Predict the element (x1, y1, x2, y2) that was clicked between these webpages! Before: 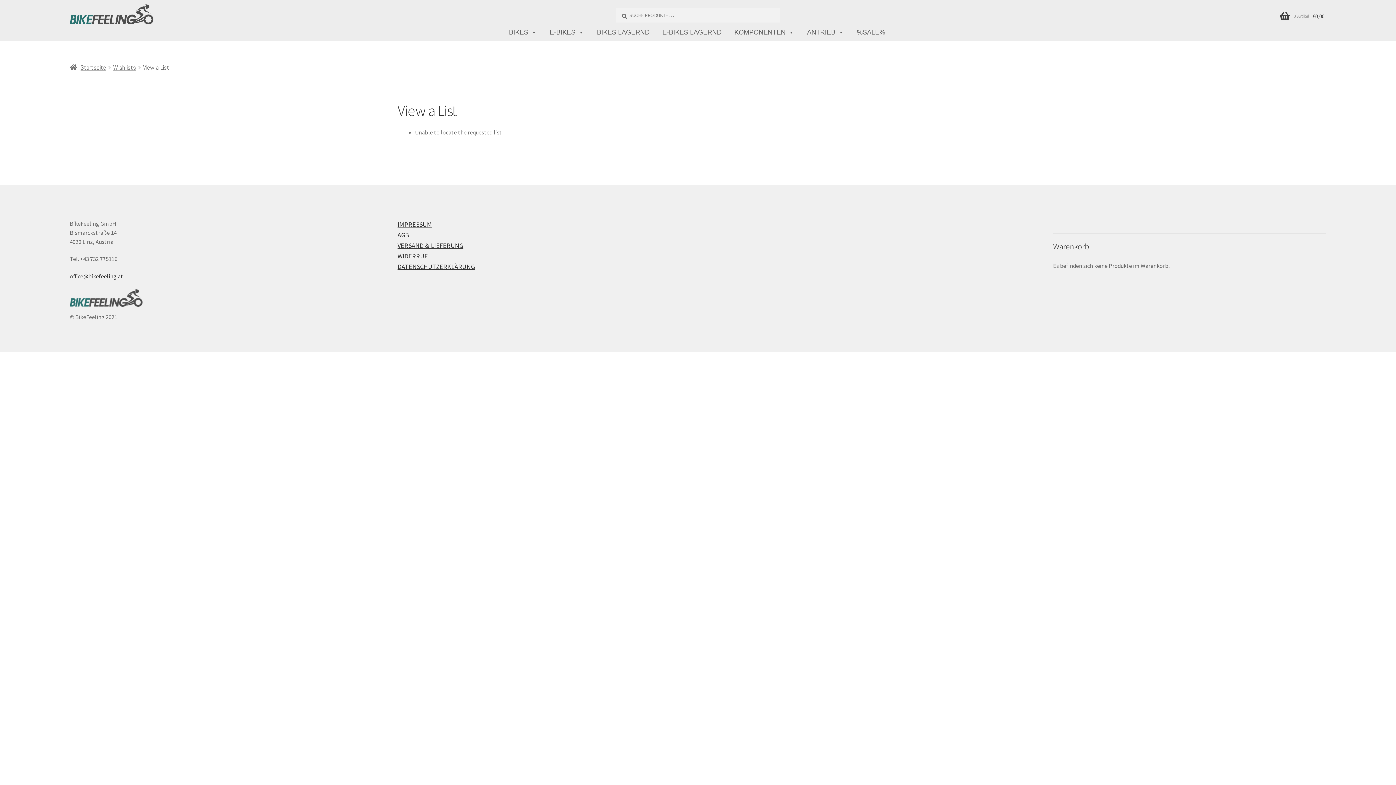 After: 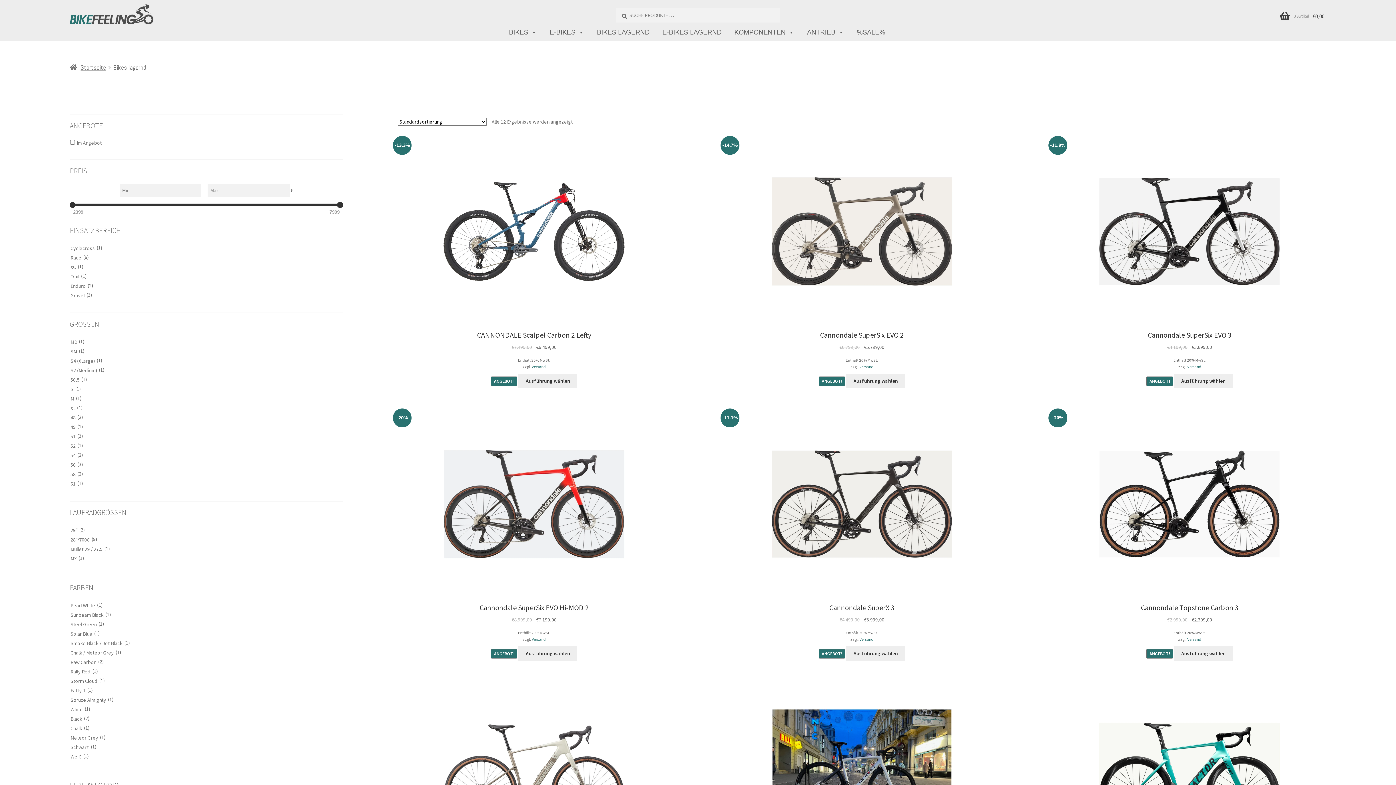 Action: label: BIKES LAGERND bbox: (591, 24, 655, 40)